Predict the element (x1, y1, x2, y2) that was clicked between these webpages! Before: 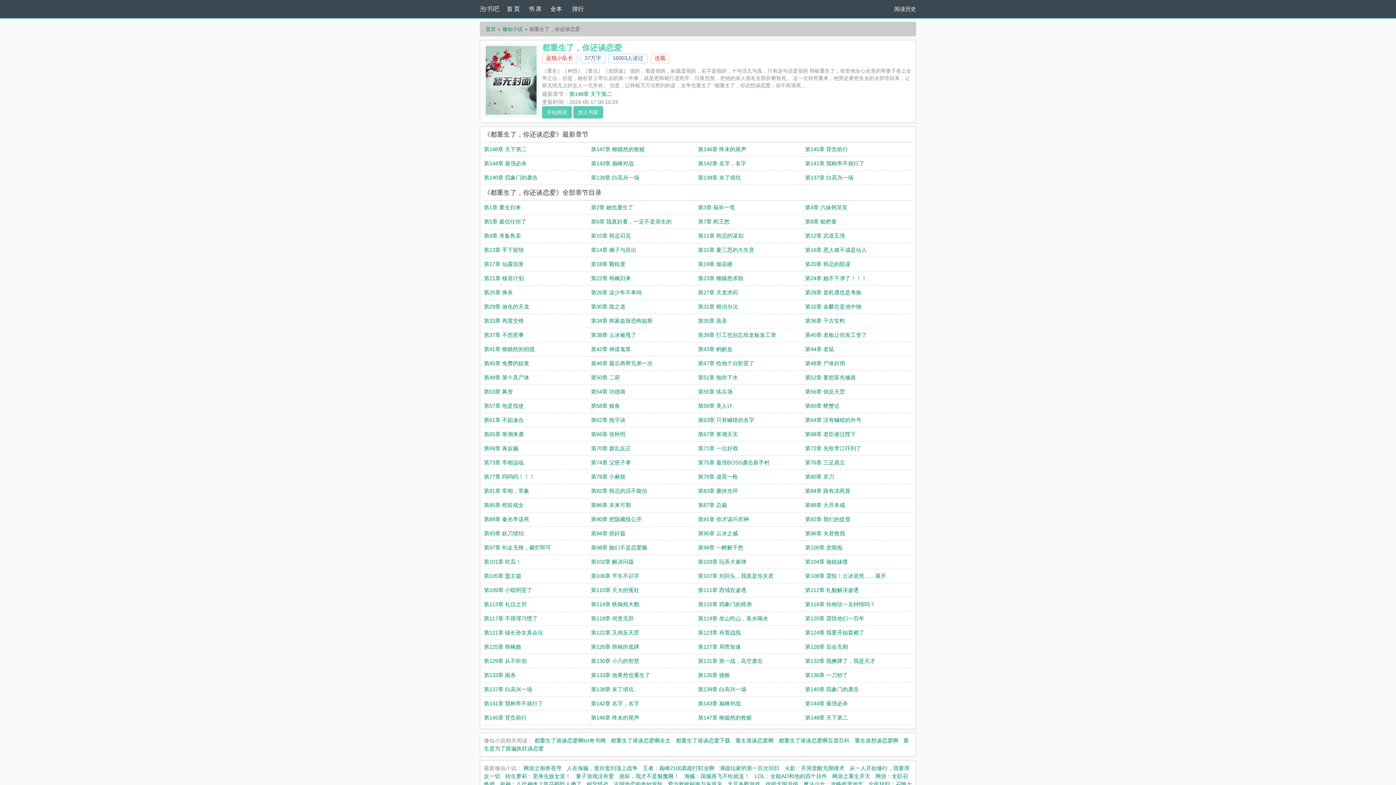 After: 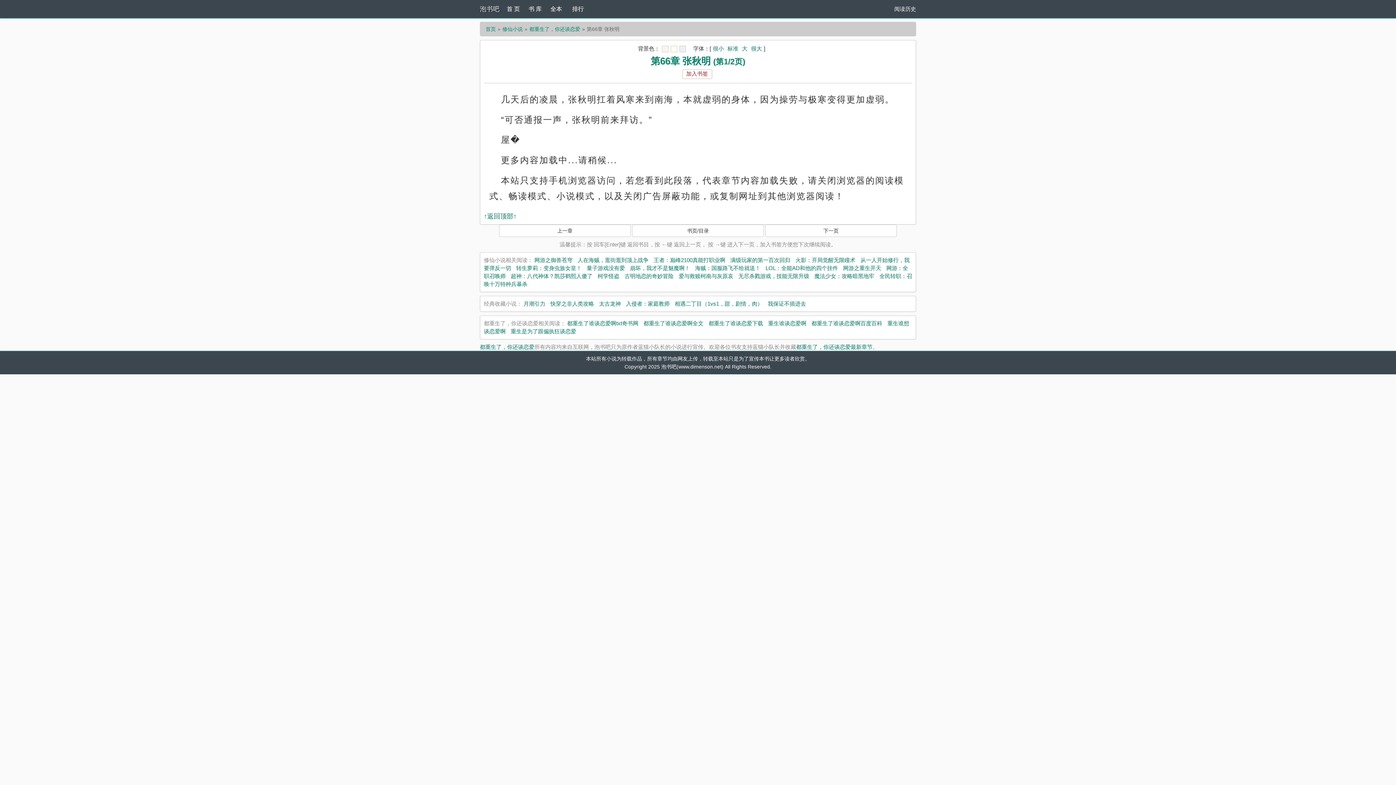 Action: bbox: (591, 431, 625, 437) label: 第66章 张秋明